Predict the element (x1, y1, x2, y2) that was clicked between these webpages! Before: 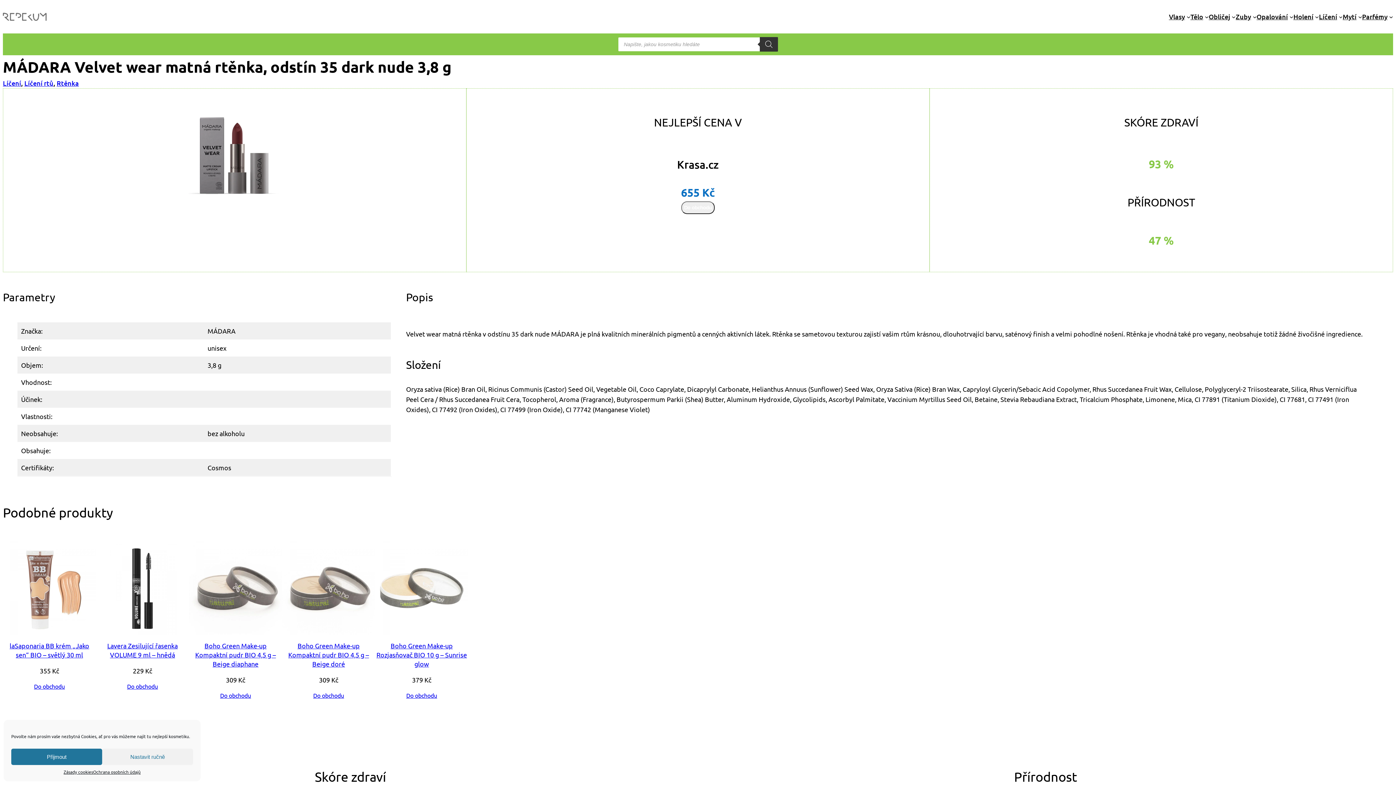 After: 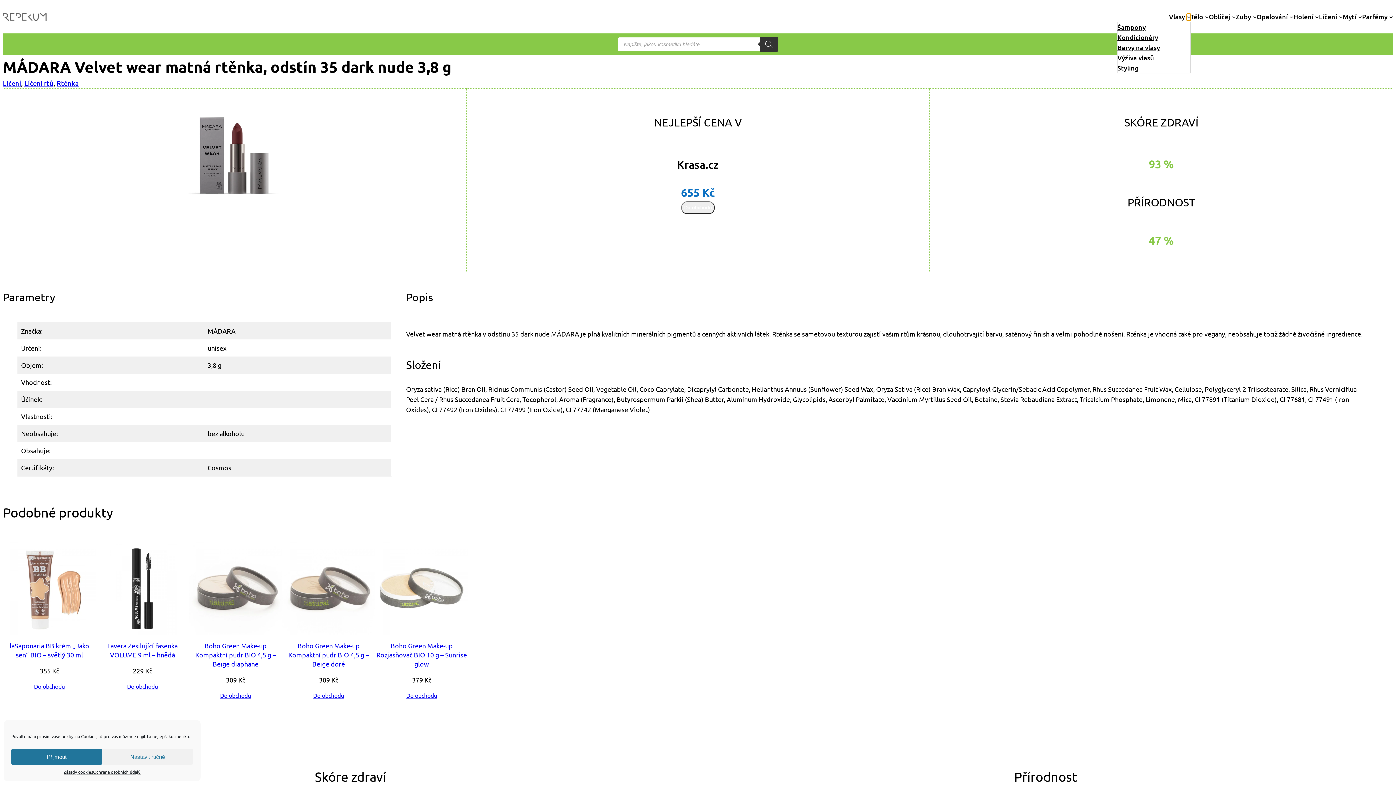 Action: label: Vlasy podmenu bbox: (1186, 14, 1190, 18)